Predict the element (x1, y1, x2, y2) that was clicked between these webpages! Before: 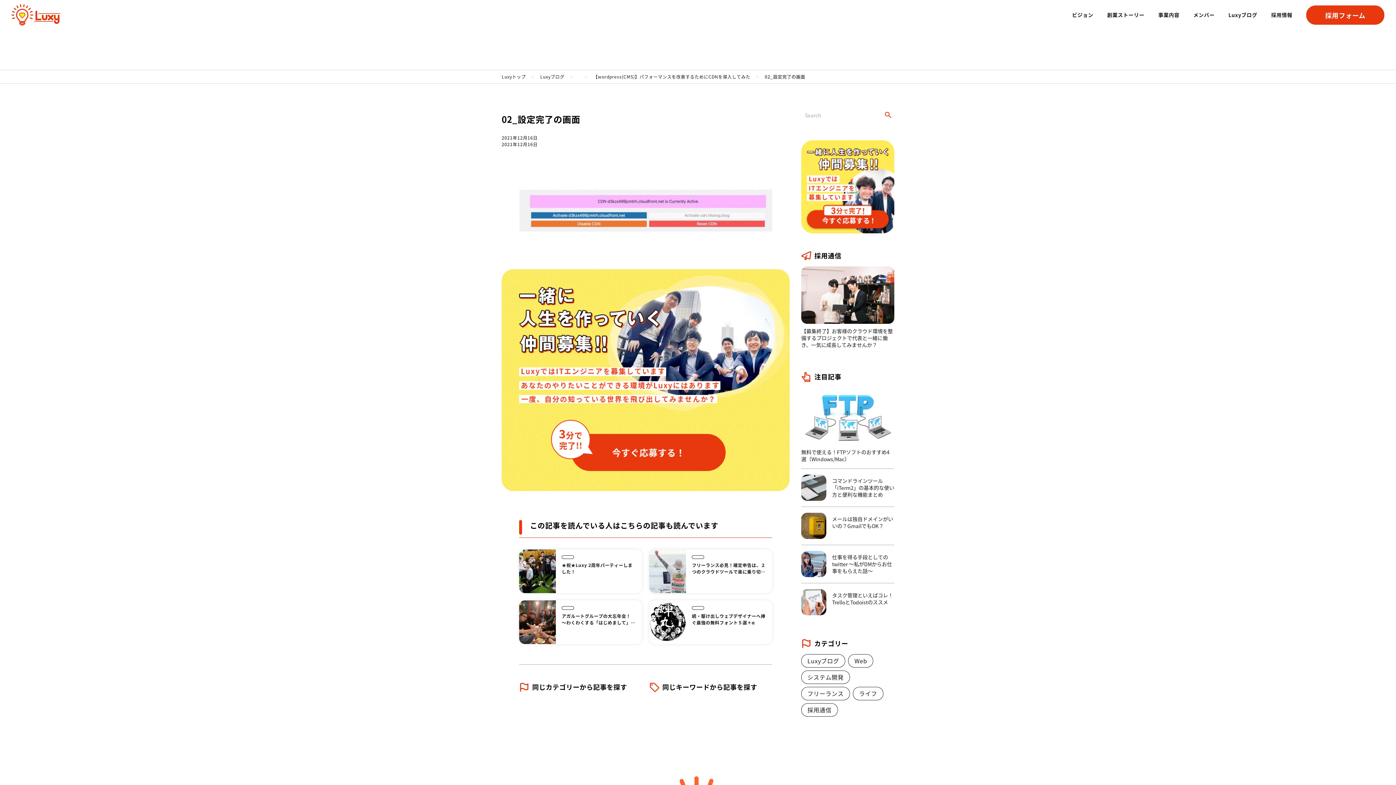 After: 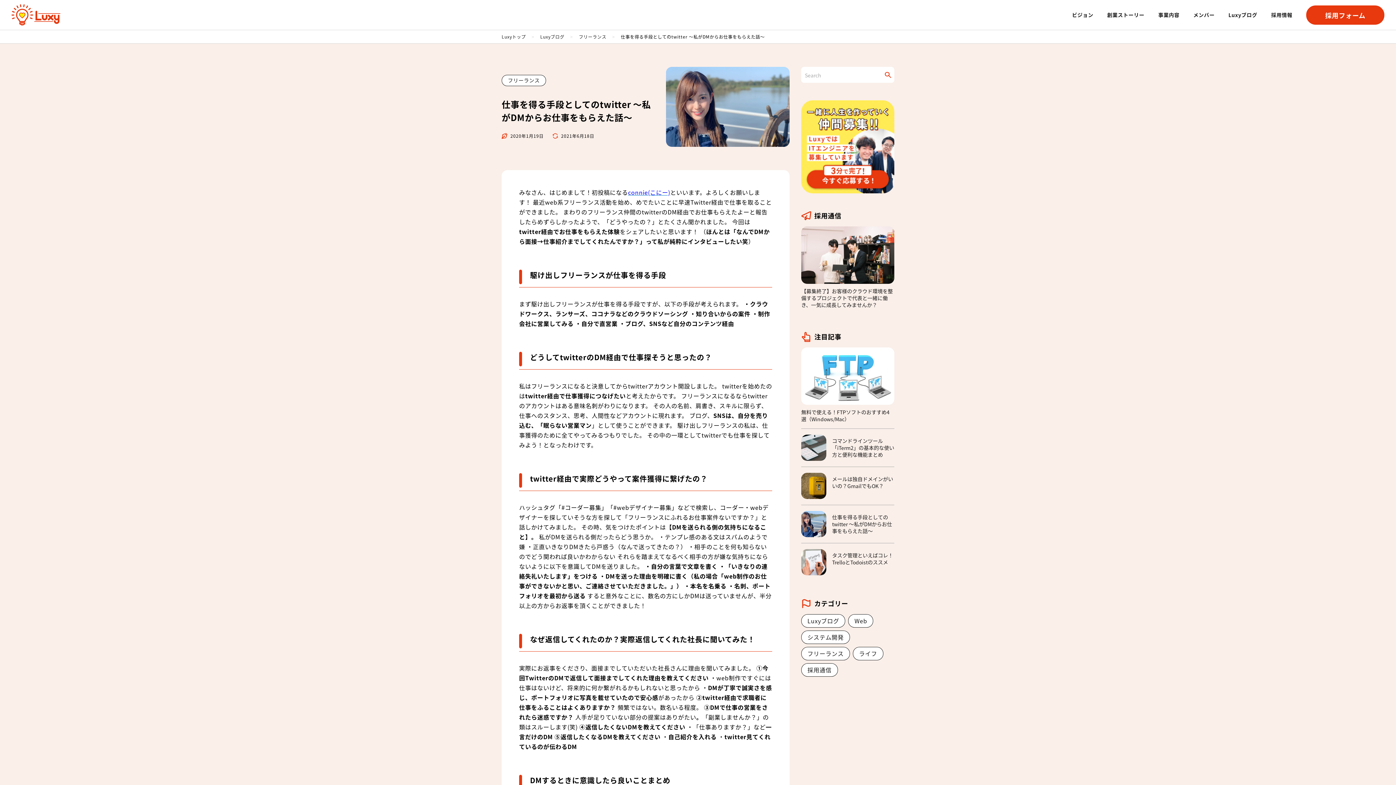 Action: bbox: (801, 545, 894, 583) label: 仕事を得る手段としてのtwitter 〜私がDMからお仕事をもらえた話〜